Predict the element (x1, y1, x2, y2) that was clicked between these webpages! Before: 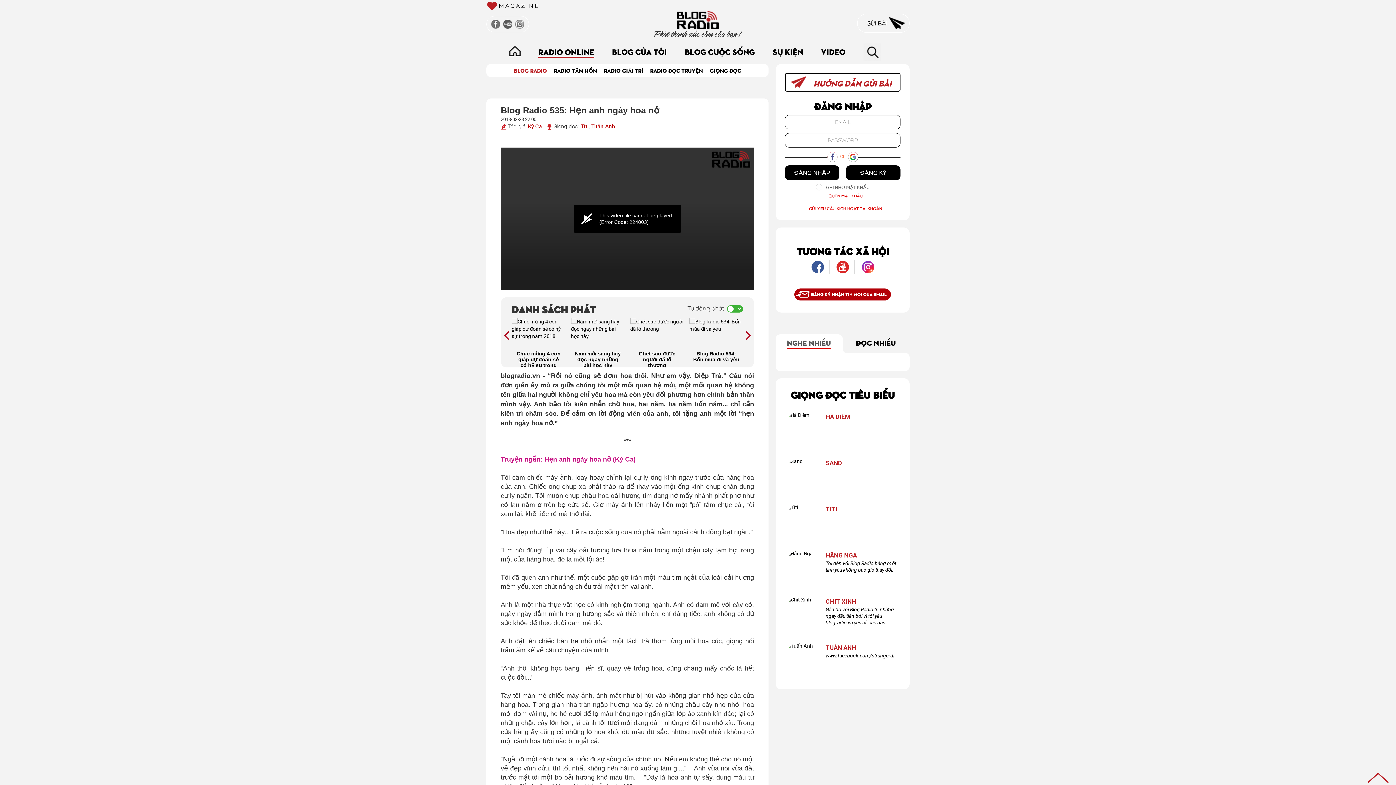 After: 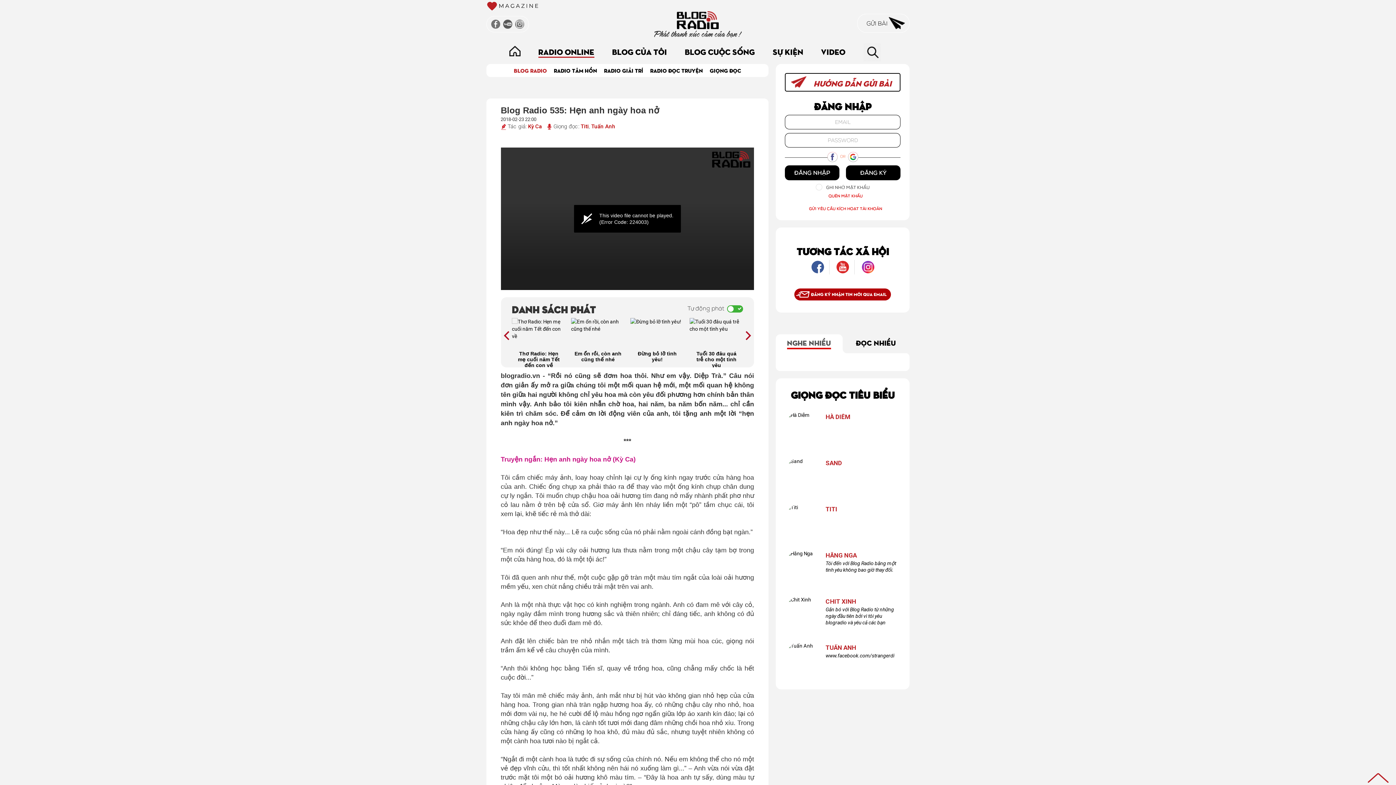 Action: label: NGHE NHIỀU bbox: (787, 337, 831, 349)